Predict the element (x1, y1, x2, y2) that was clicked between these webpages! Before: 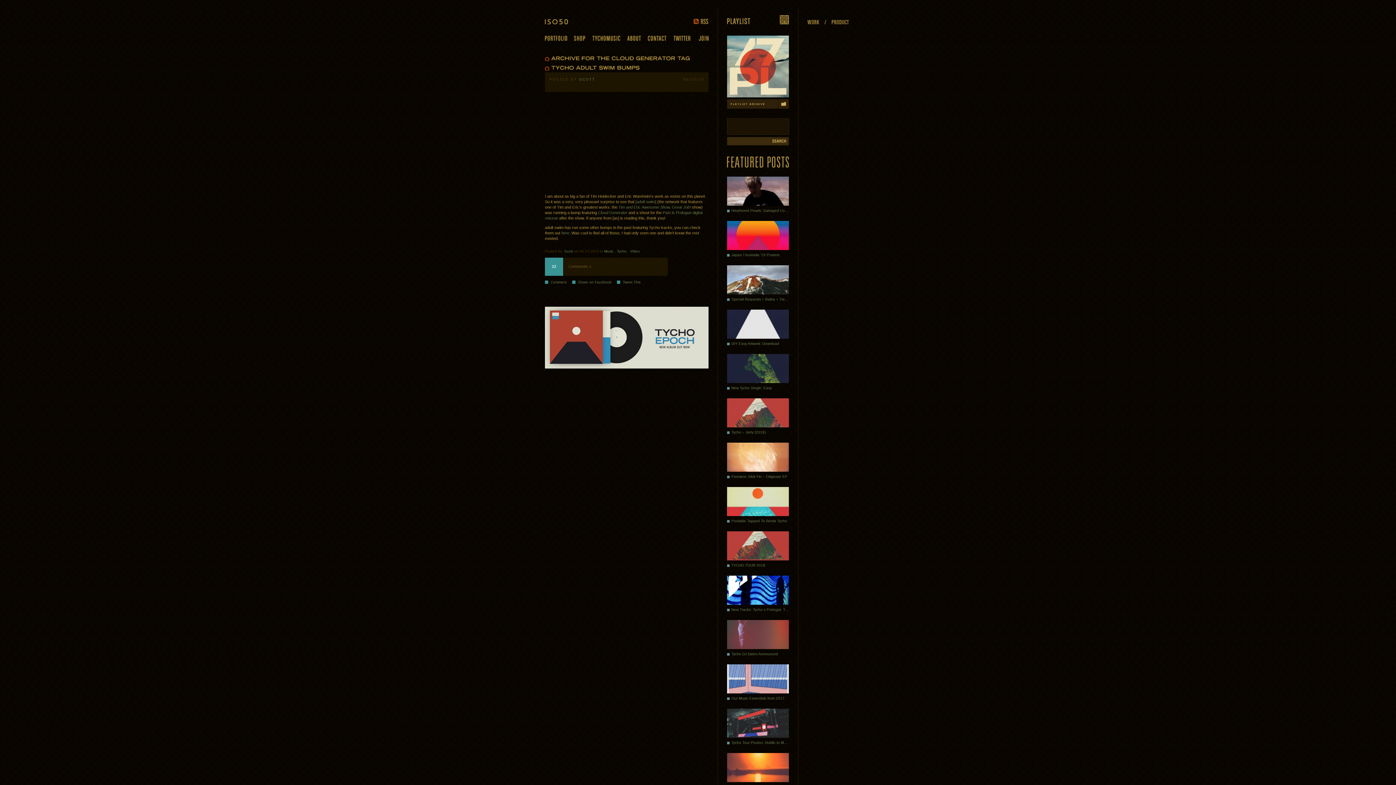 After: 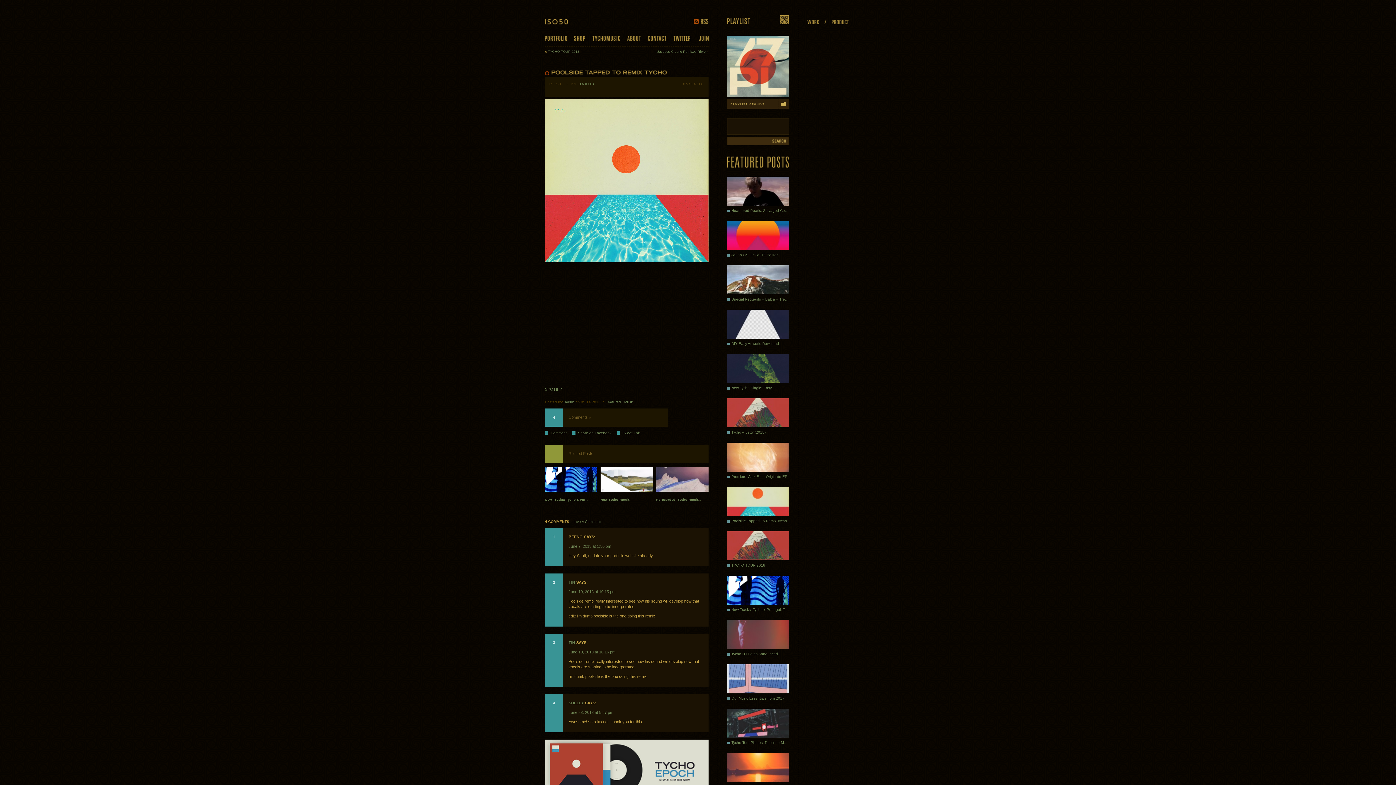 Action: bbox: (727, 487, 789, 526) label: Poolside Tapped To Remix Tycho